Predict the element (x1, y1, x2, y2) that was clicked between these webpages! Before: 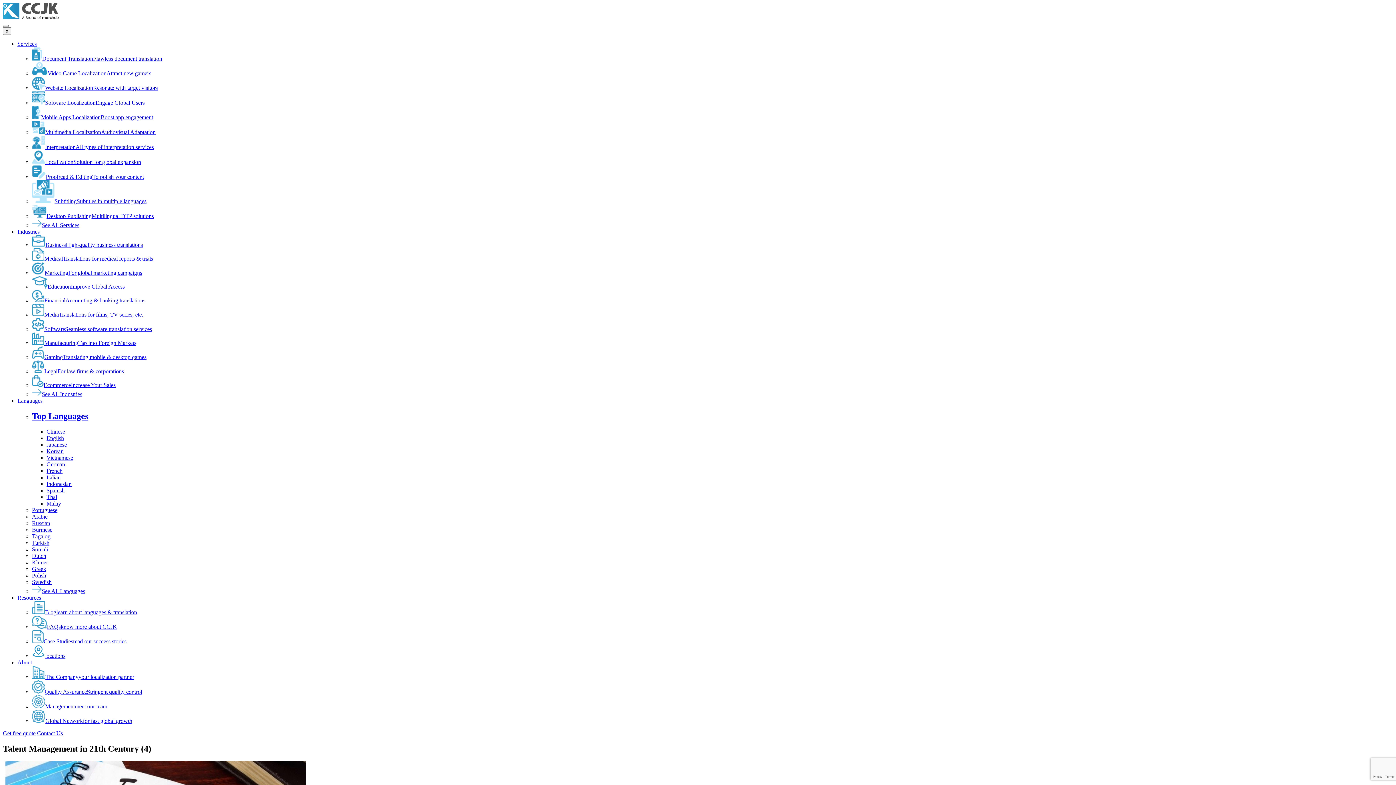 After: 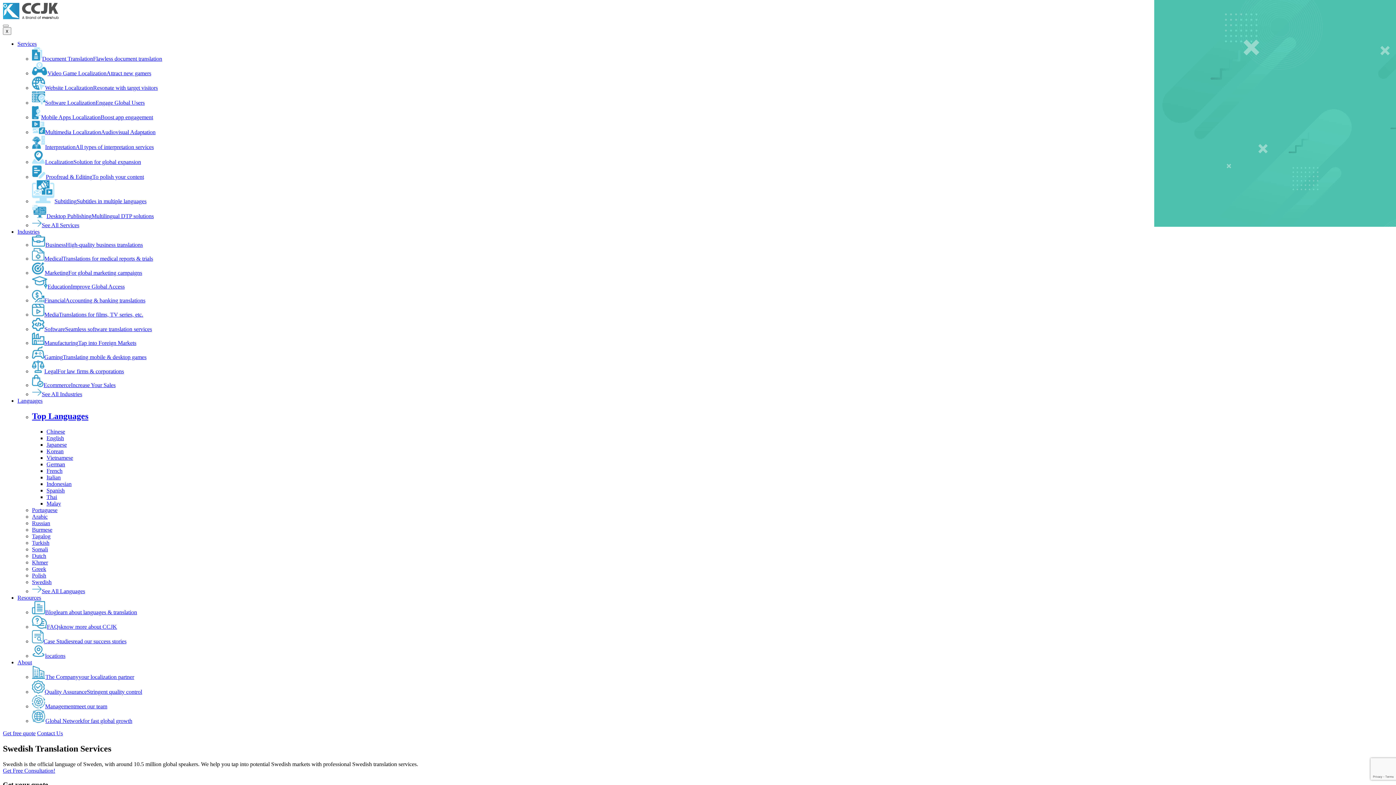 Action: label: Swedish bbox: (32, 579, 51, 585)